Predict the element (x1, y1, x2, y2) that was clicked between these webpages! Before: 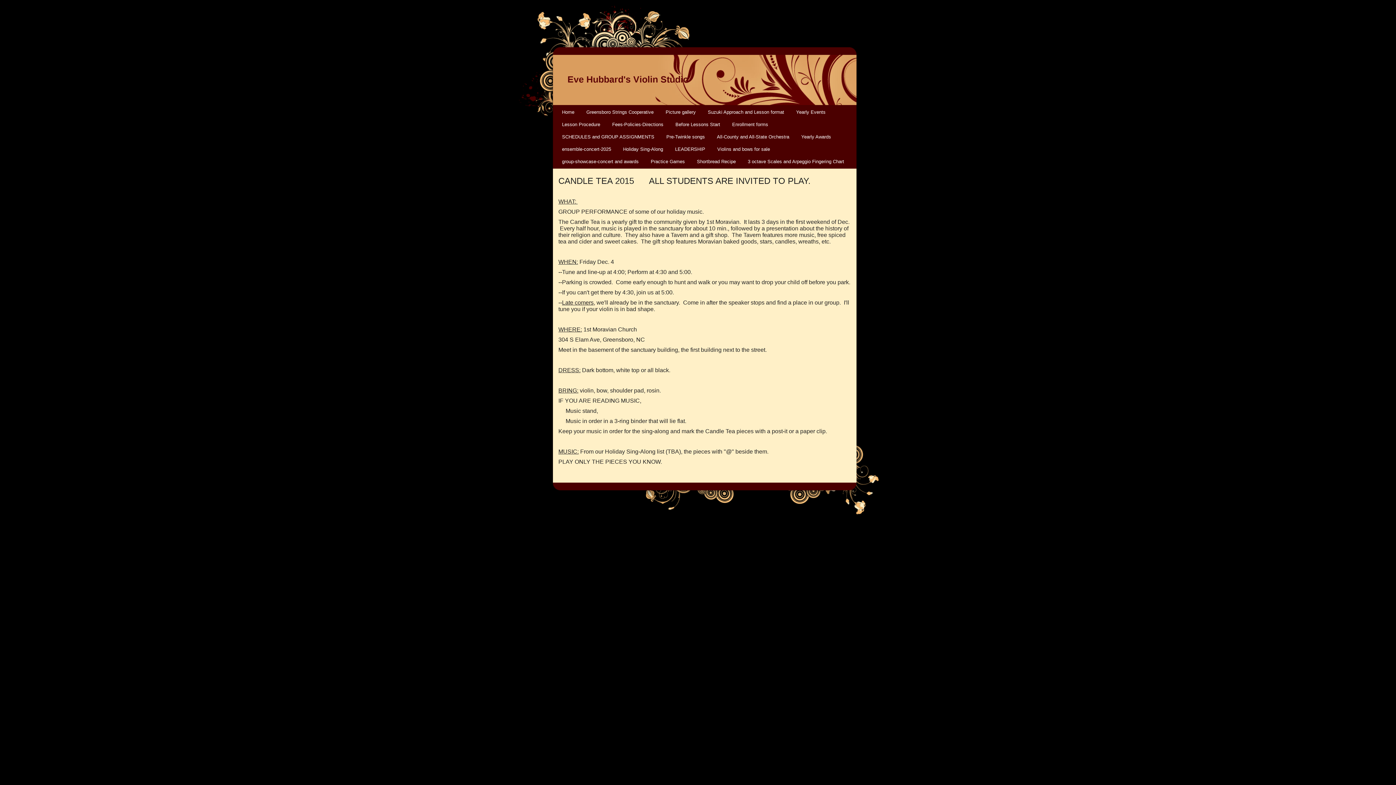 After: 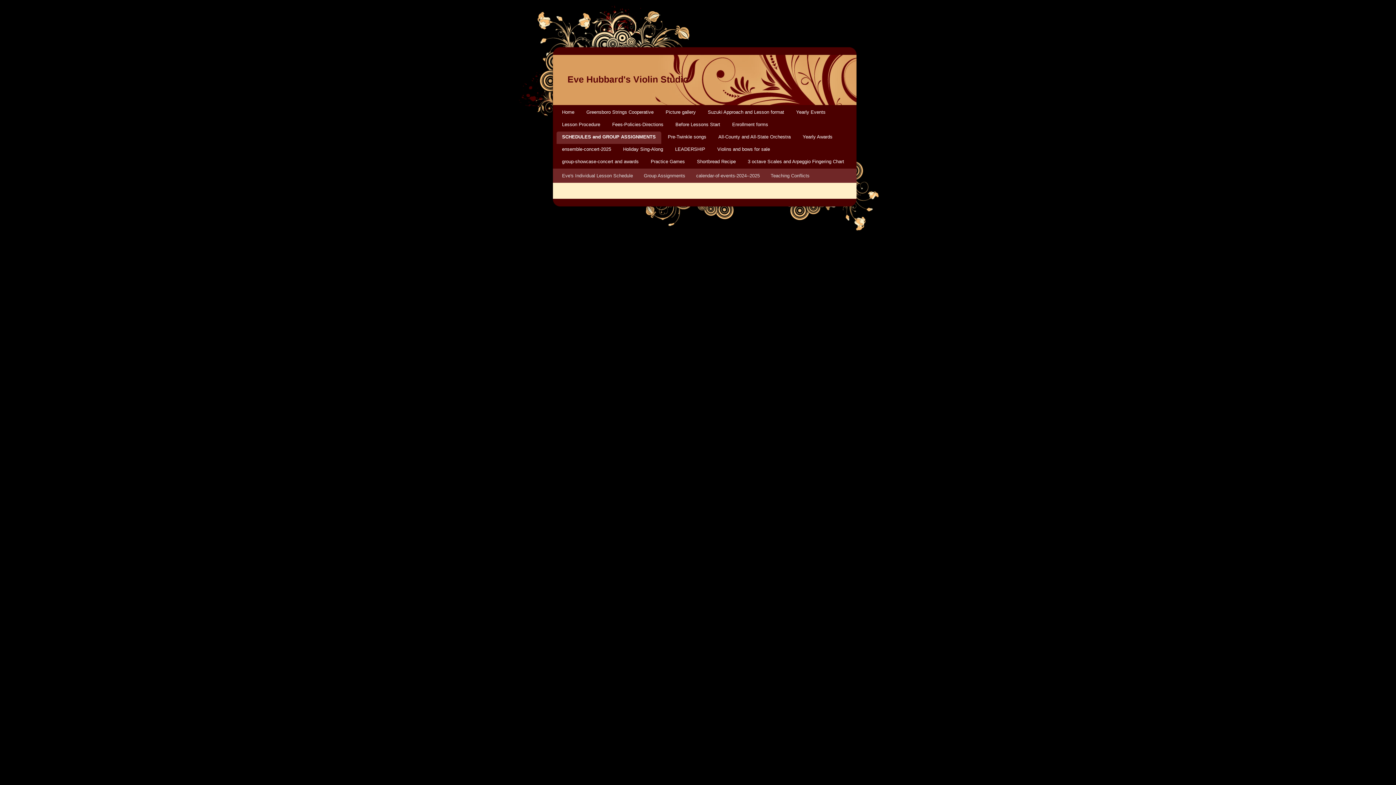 Action: label: SCHEDULES and GROUP ASSIGNMENTS bbox: (556, 131, 660, 144)